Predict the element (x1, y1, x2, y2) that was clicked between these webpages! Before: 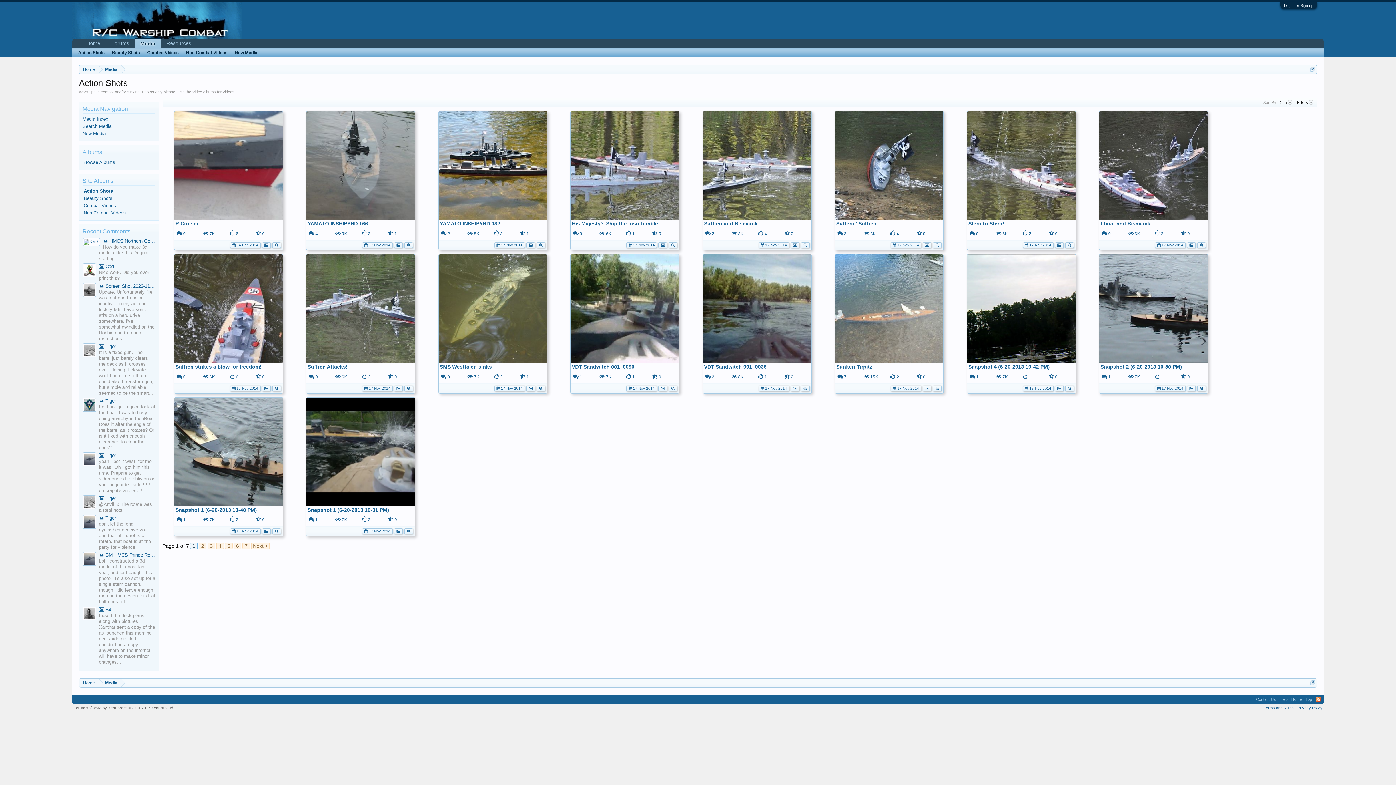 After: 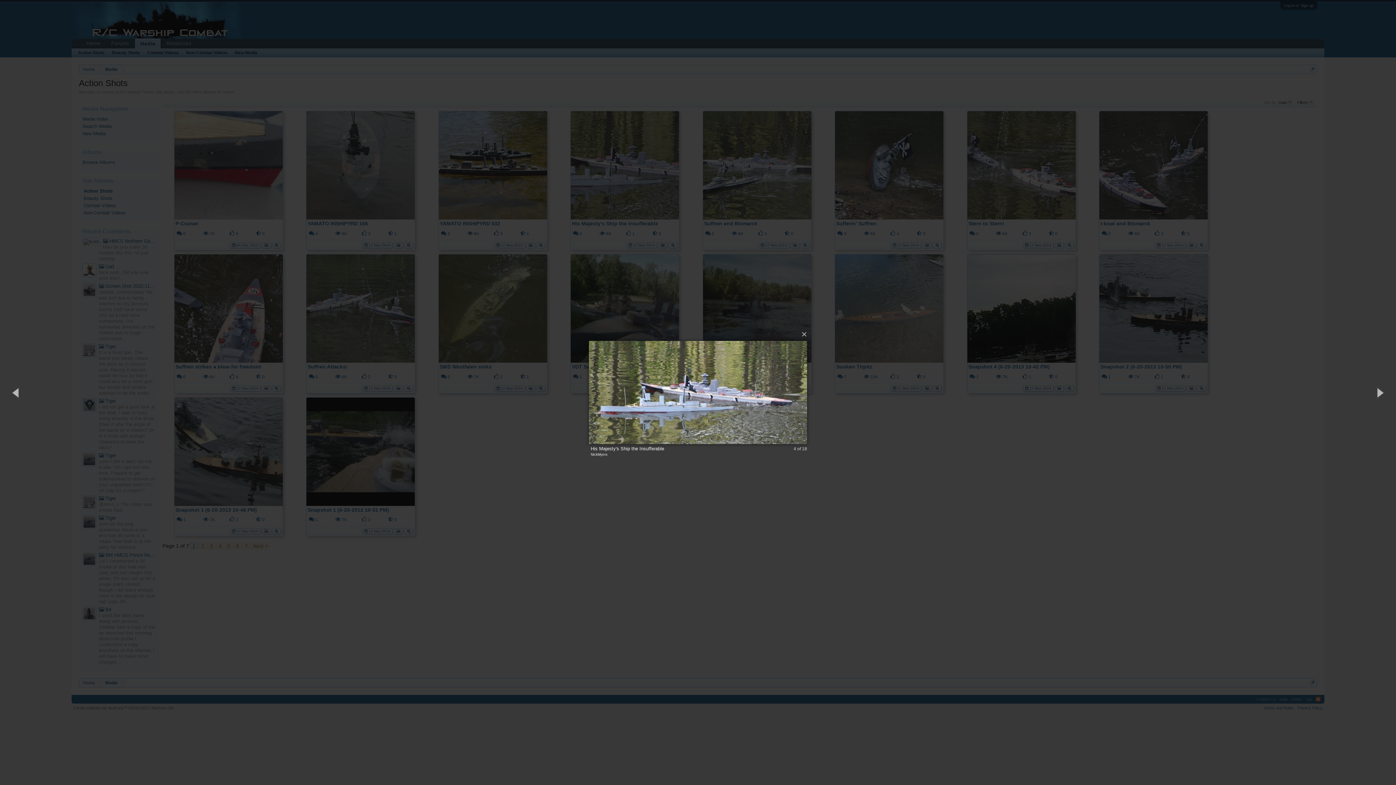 Action: bbox: (668, 242, 677, 247)